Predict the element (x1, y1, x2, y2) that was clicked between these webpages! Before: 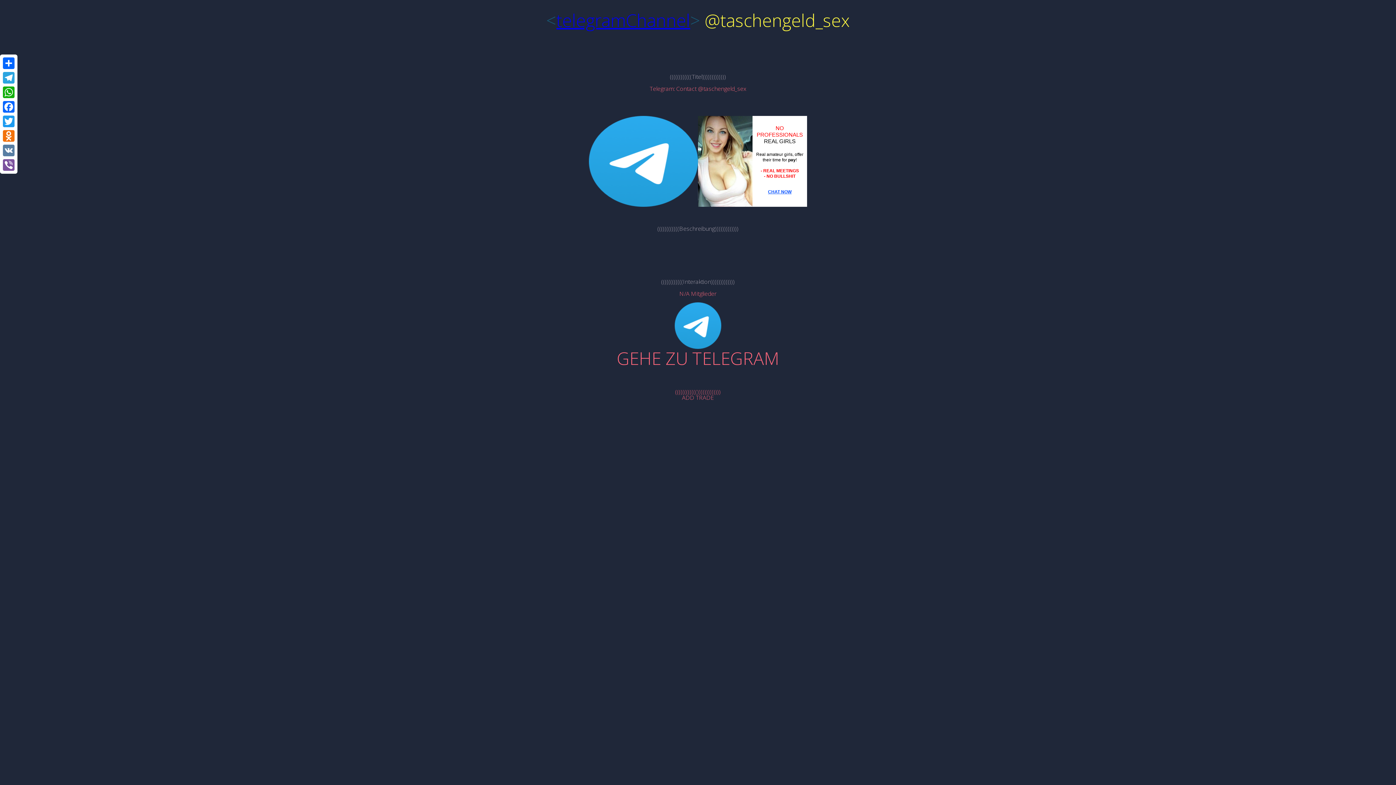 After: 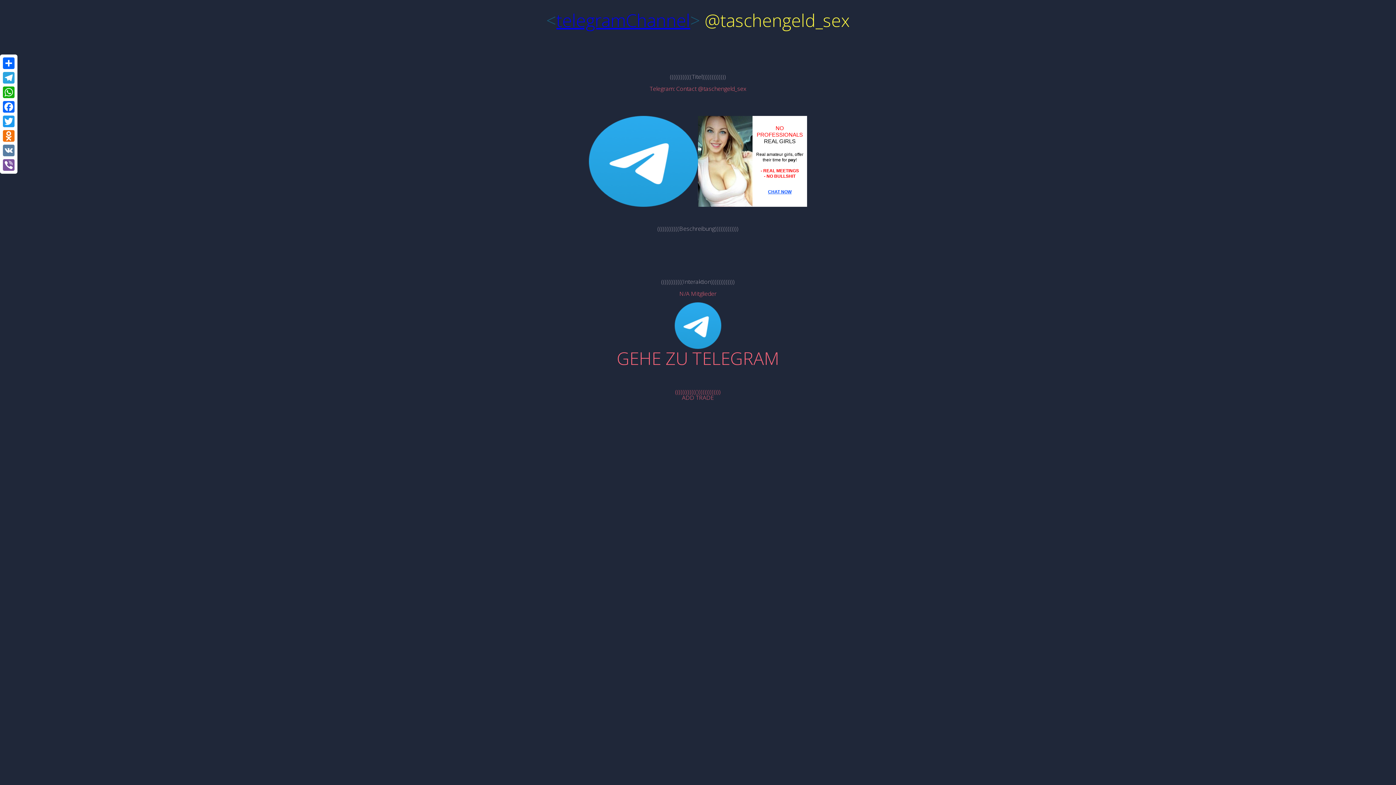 Action: label: ADD TRADE bbox: (2, 394, 1393, 400)